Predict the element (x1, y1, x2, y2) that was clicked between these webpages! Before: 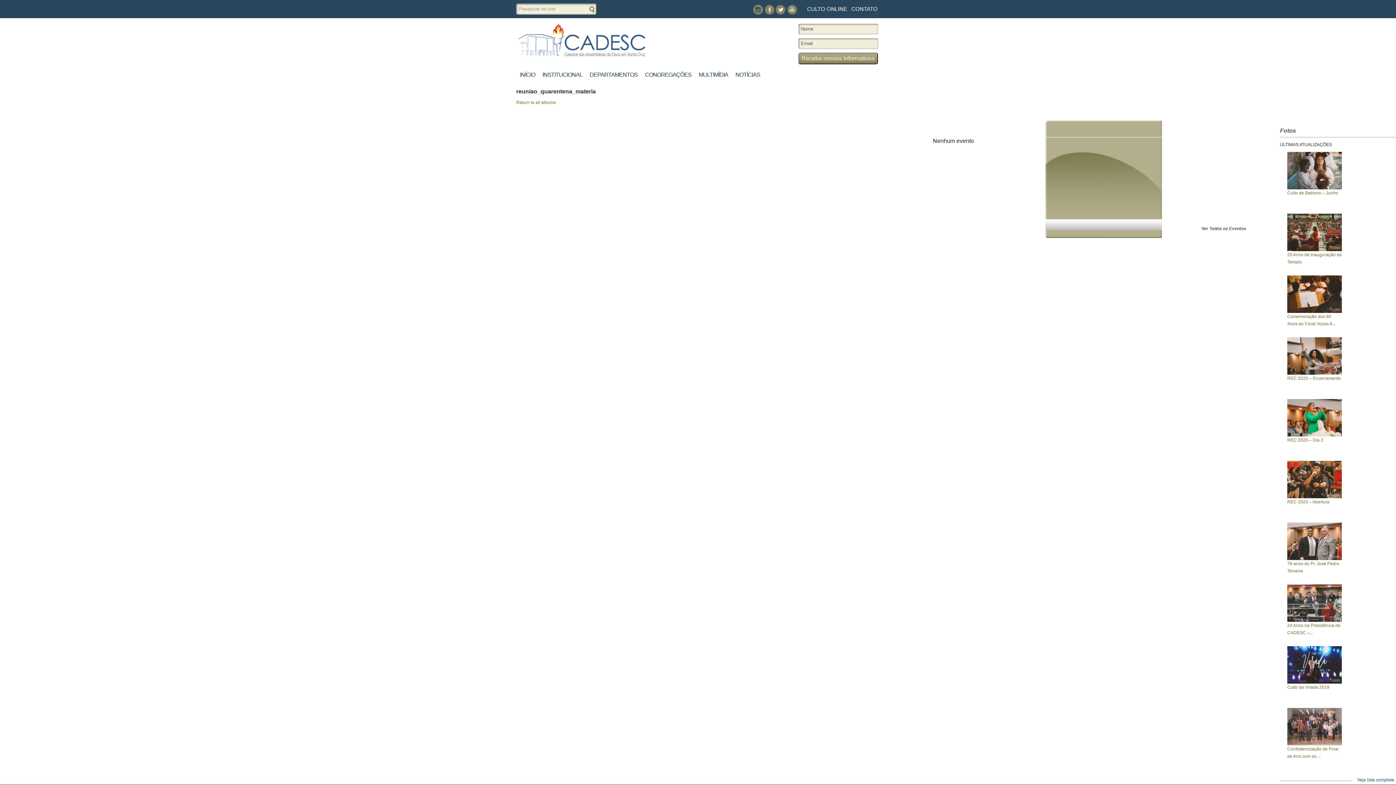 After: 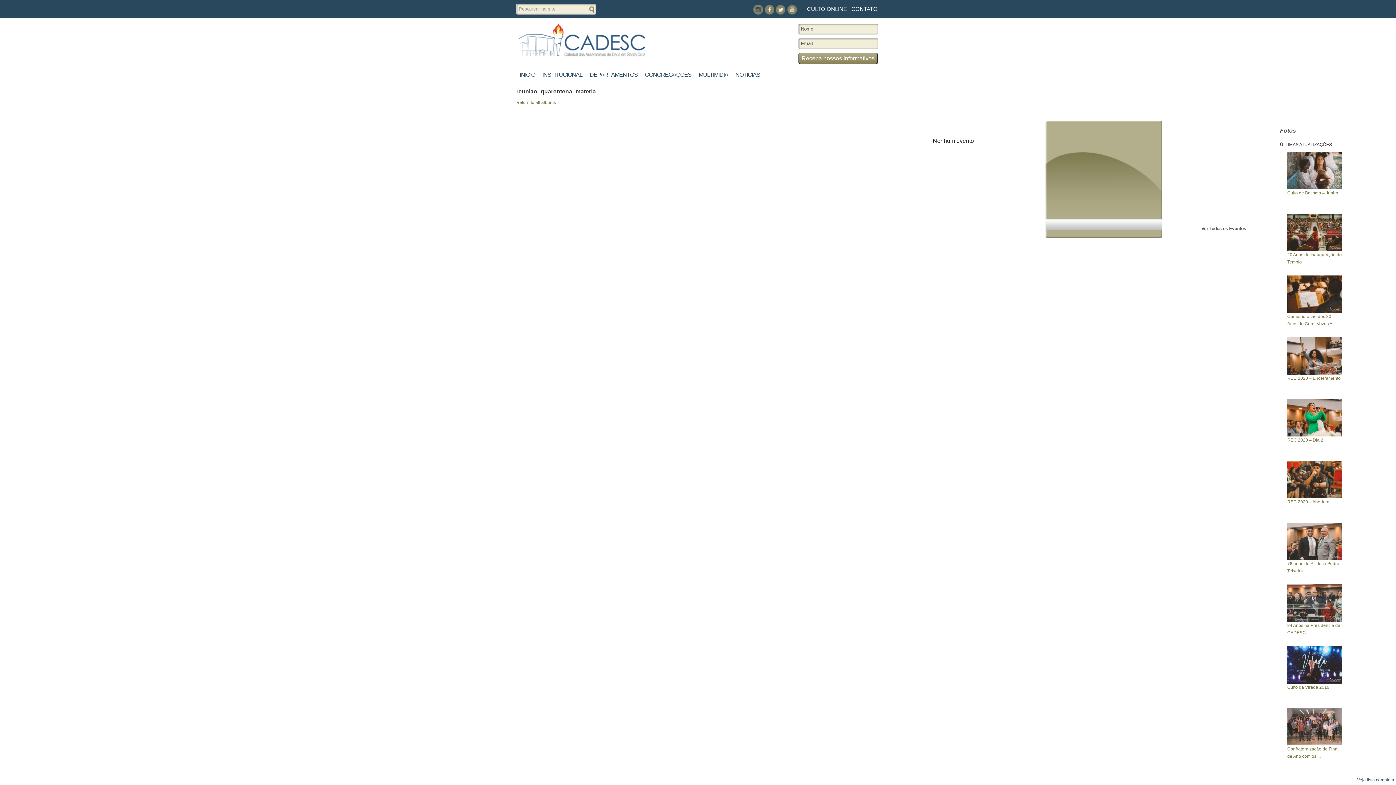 Action: label: Instagram bbox: (753, 4, 763, 14)